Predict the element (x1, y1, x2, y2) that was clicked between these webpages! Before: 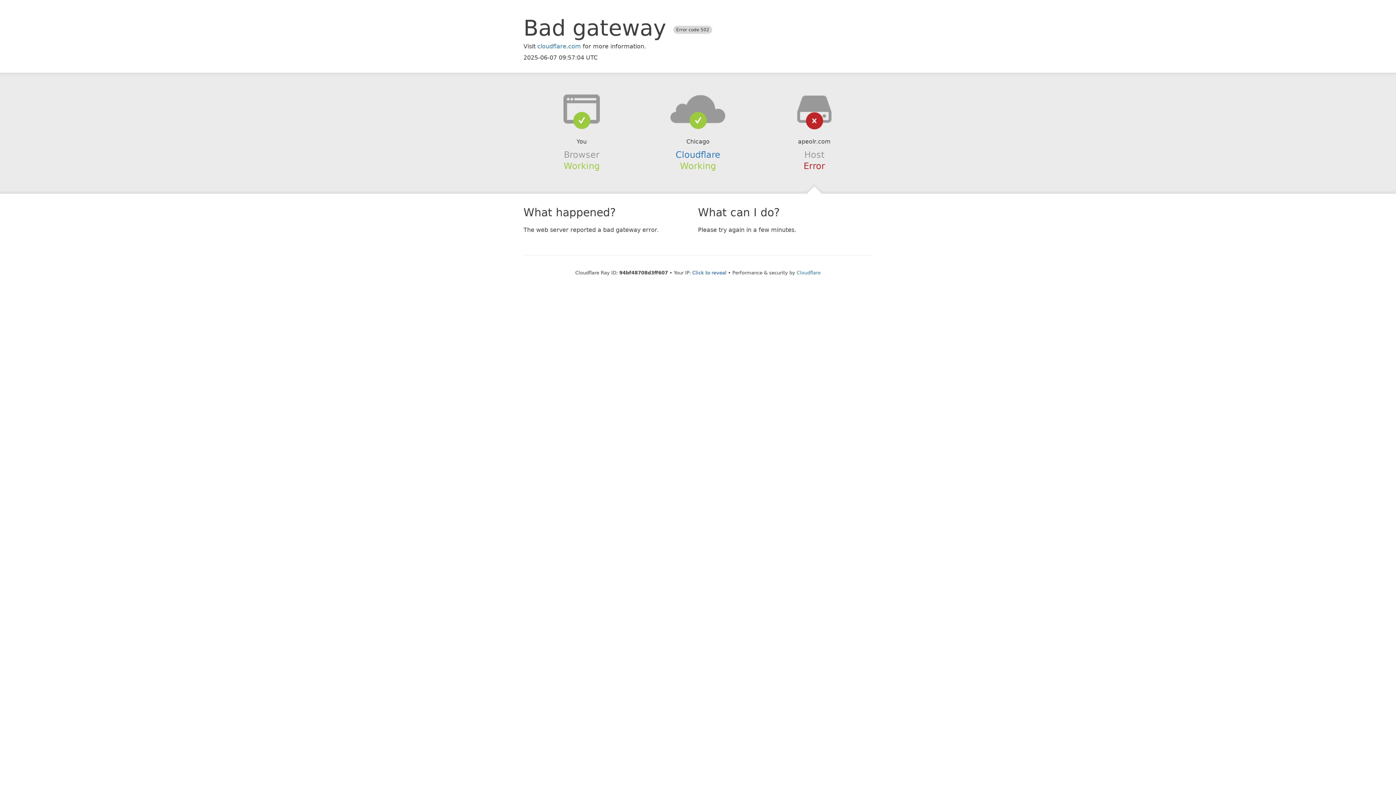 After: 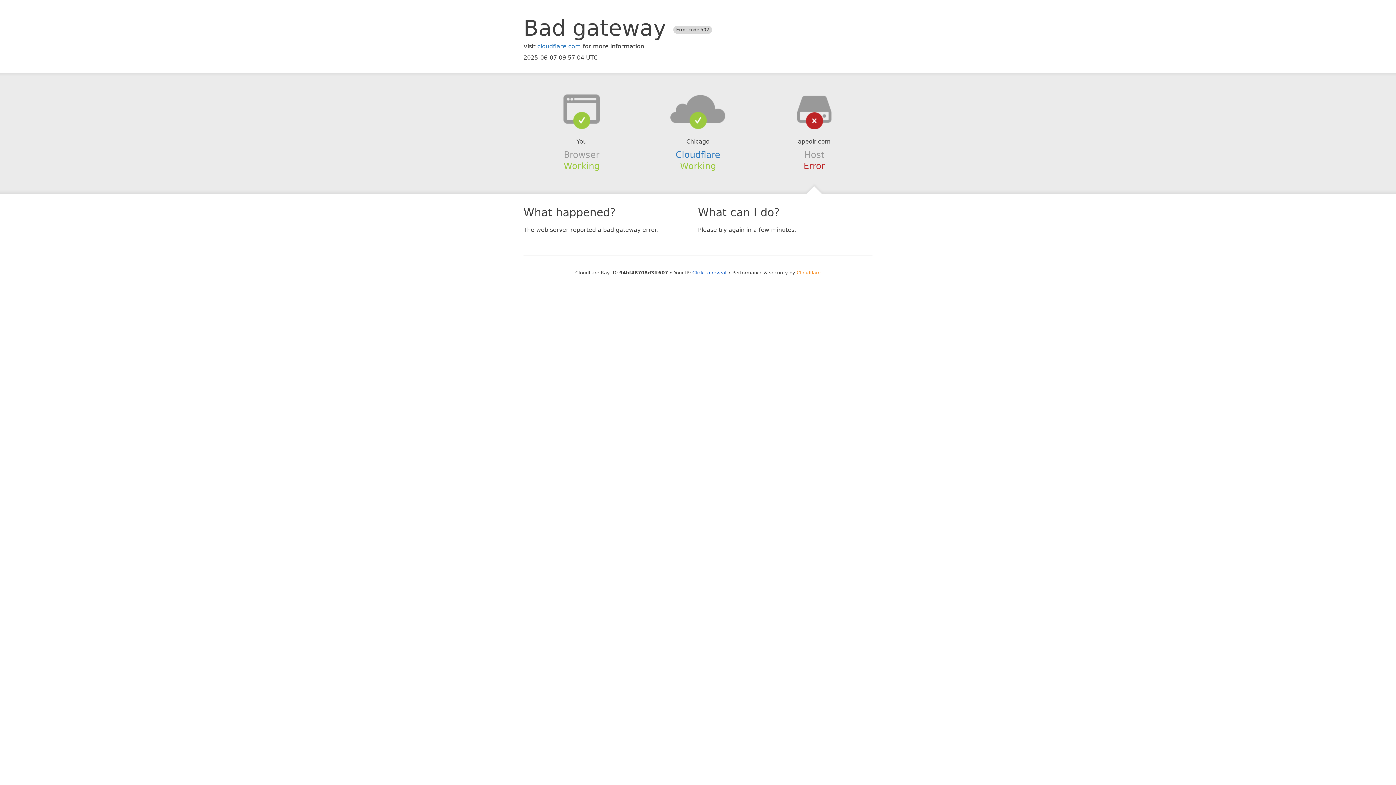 Action: label: Cloudflare bbox: (796, 270, 820, 275)